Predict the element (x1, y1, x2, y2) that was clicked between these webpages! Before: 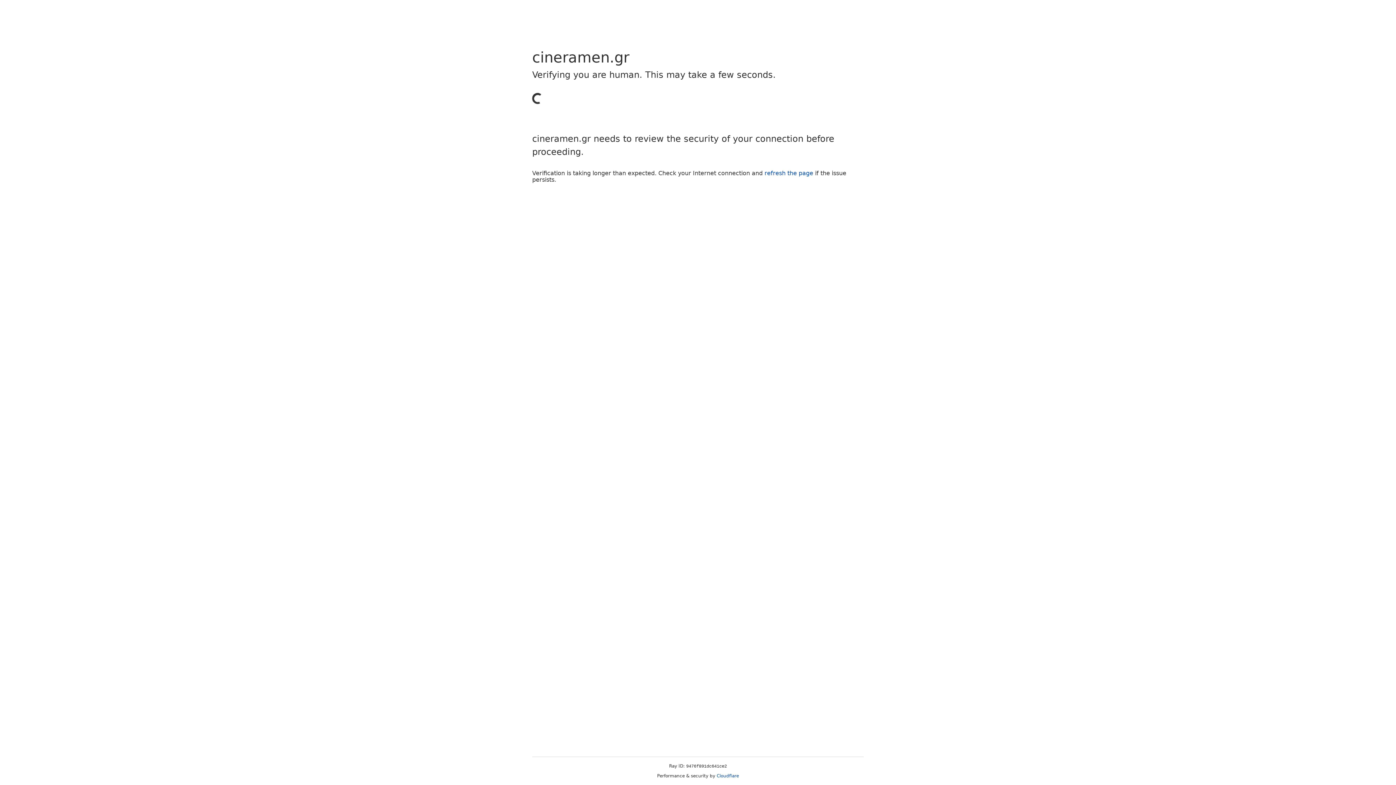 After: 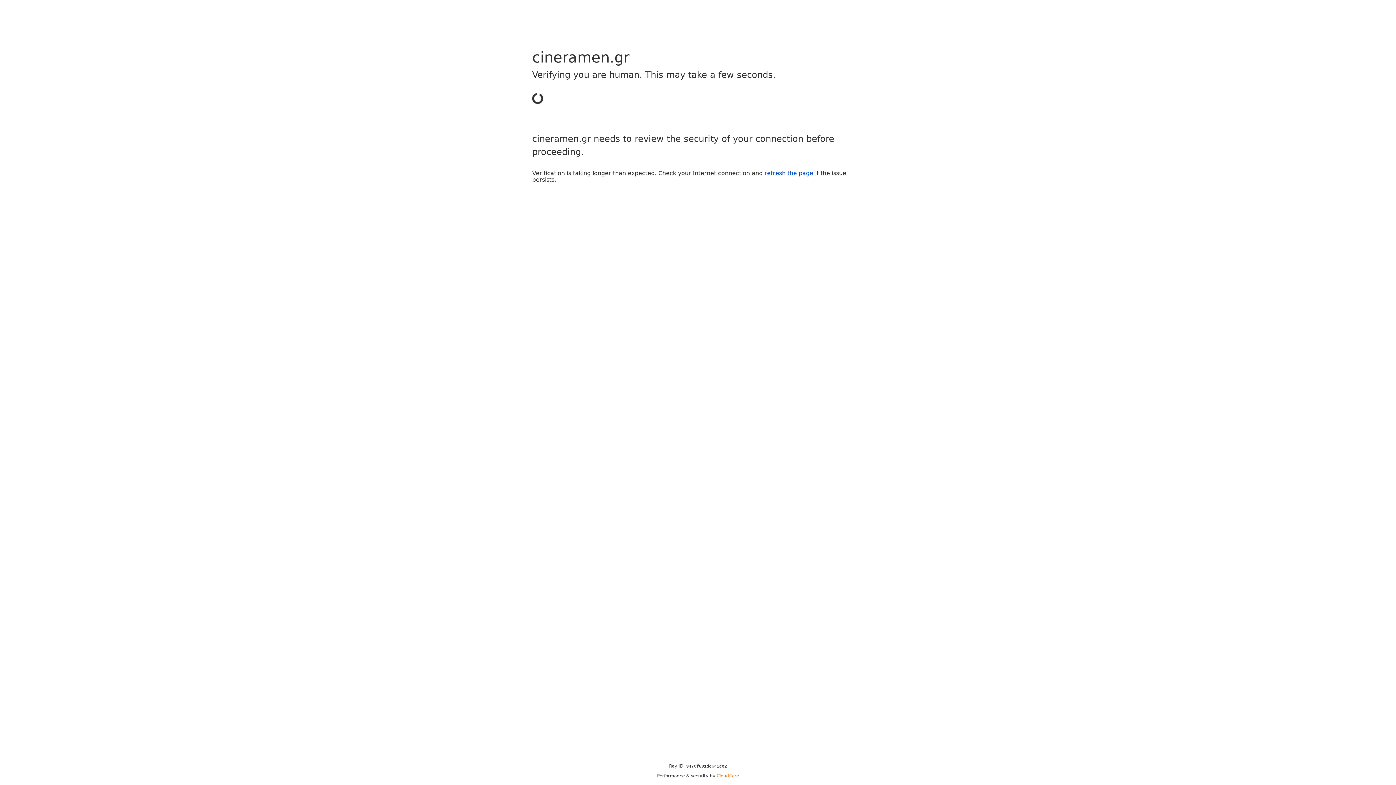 Action: bbox: (716, 773, 739, 778) label: Cloudflare